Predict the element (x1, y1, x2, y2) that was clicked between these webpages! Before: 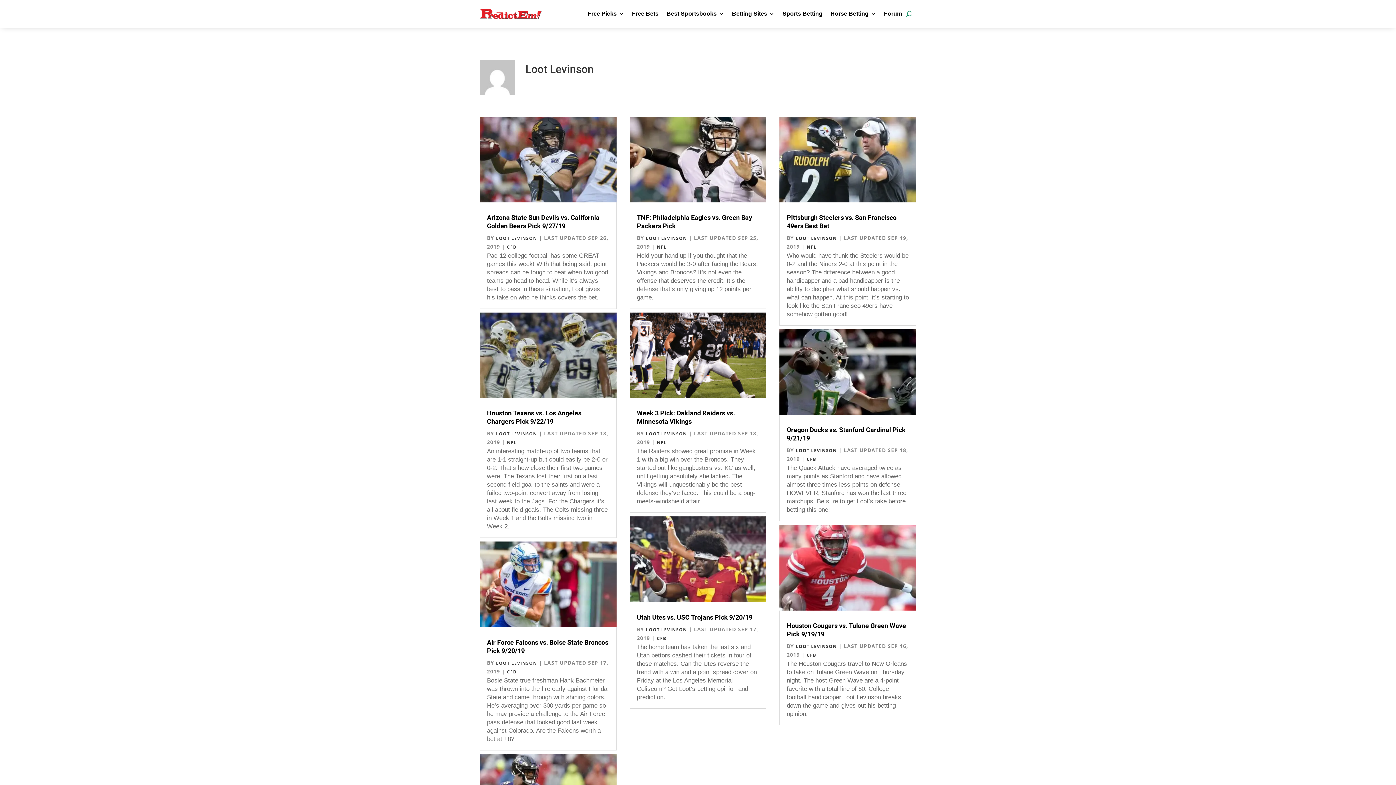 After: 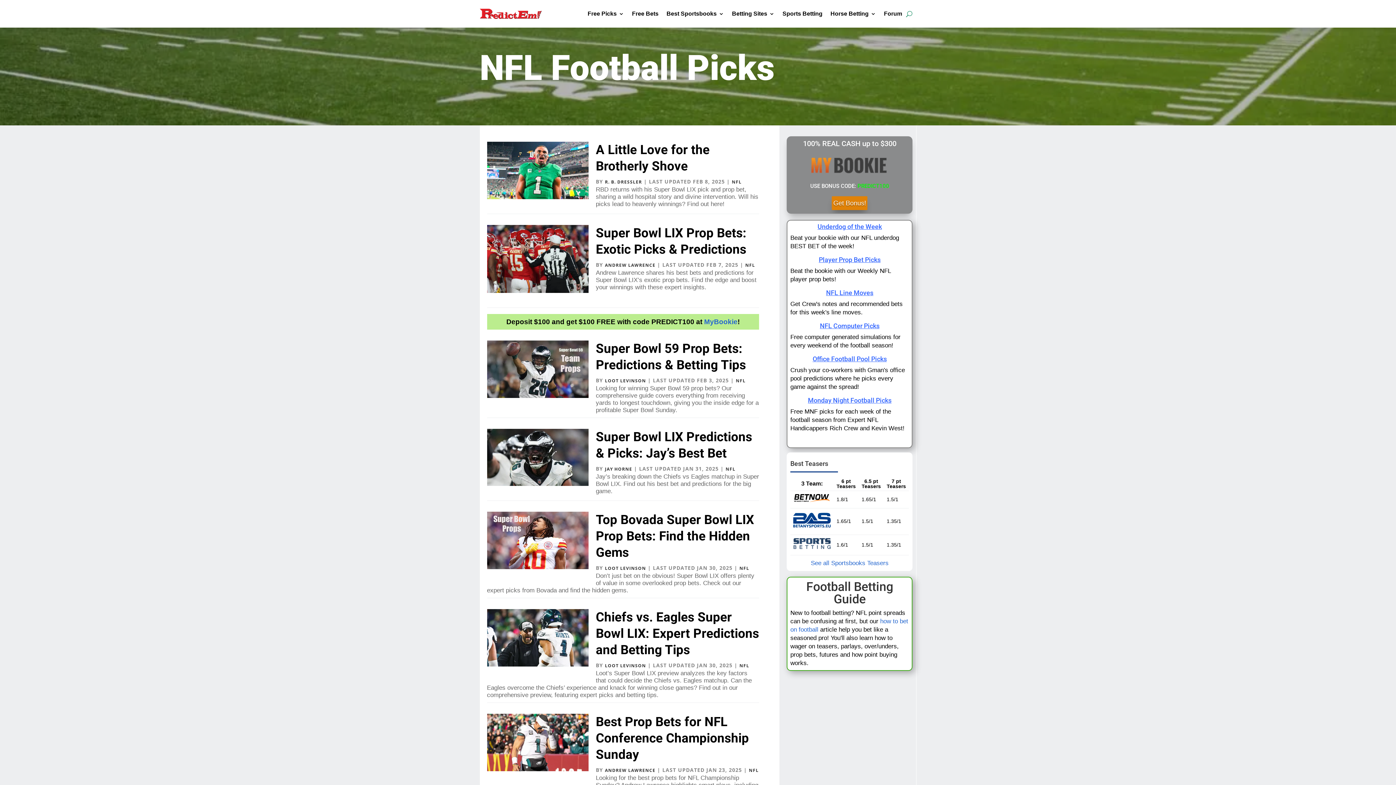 Action: label: NFL bbox: (507, 439, 516, 445)